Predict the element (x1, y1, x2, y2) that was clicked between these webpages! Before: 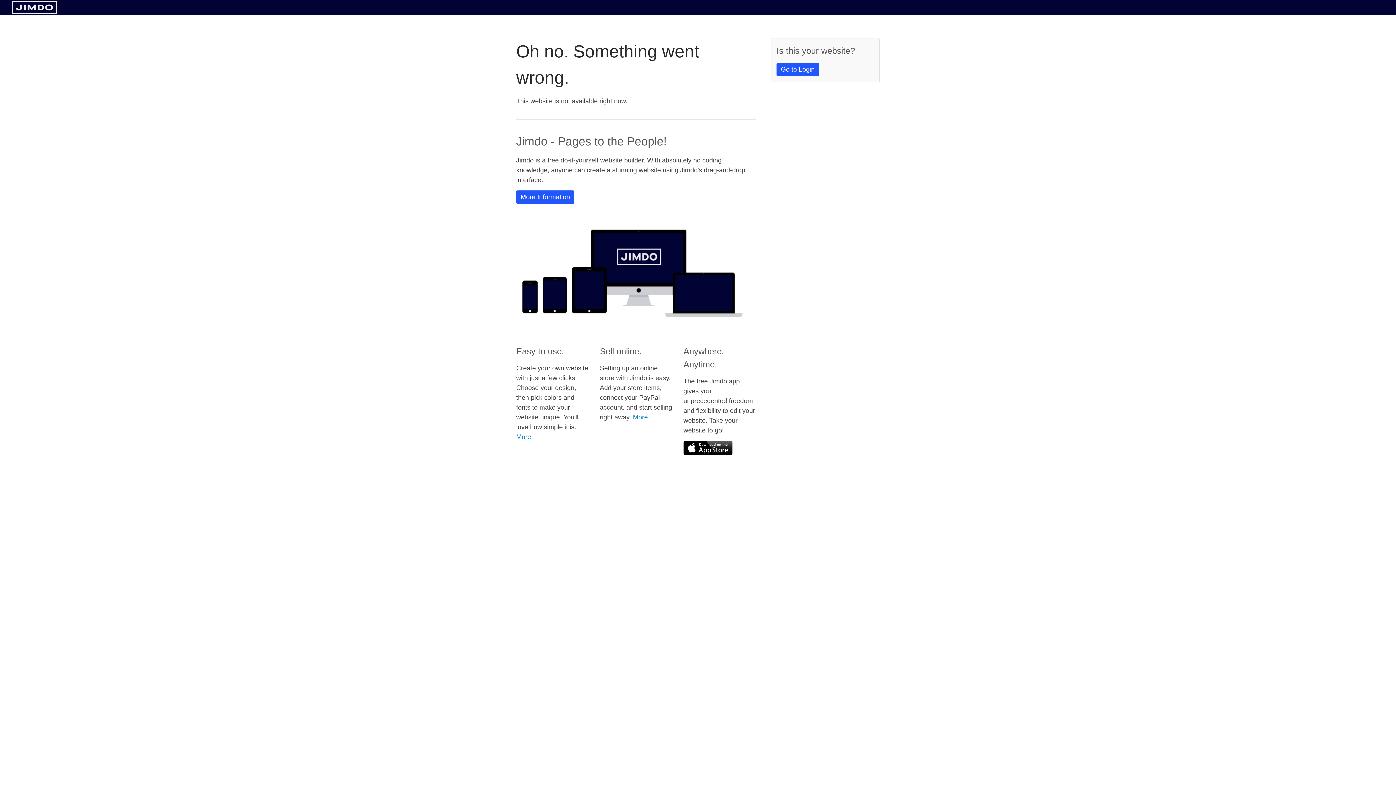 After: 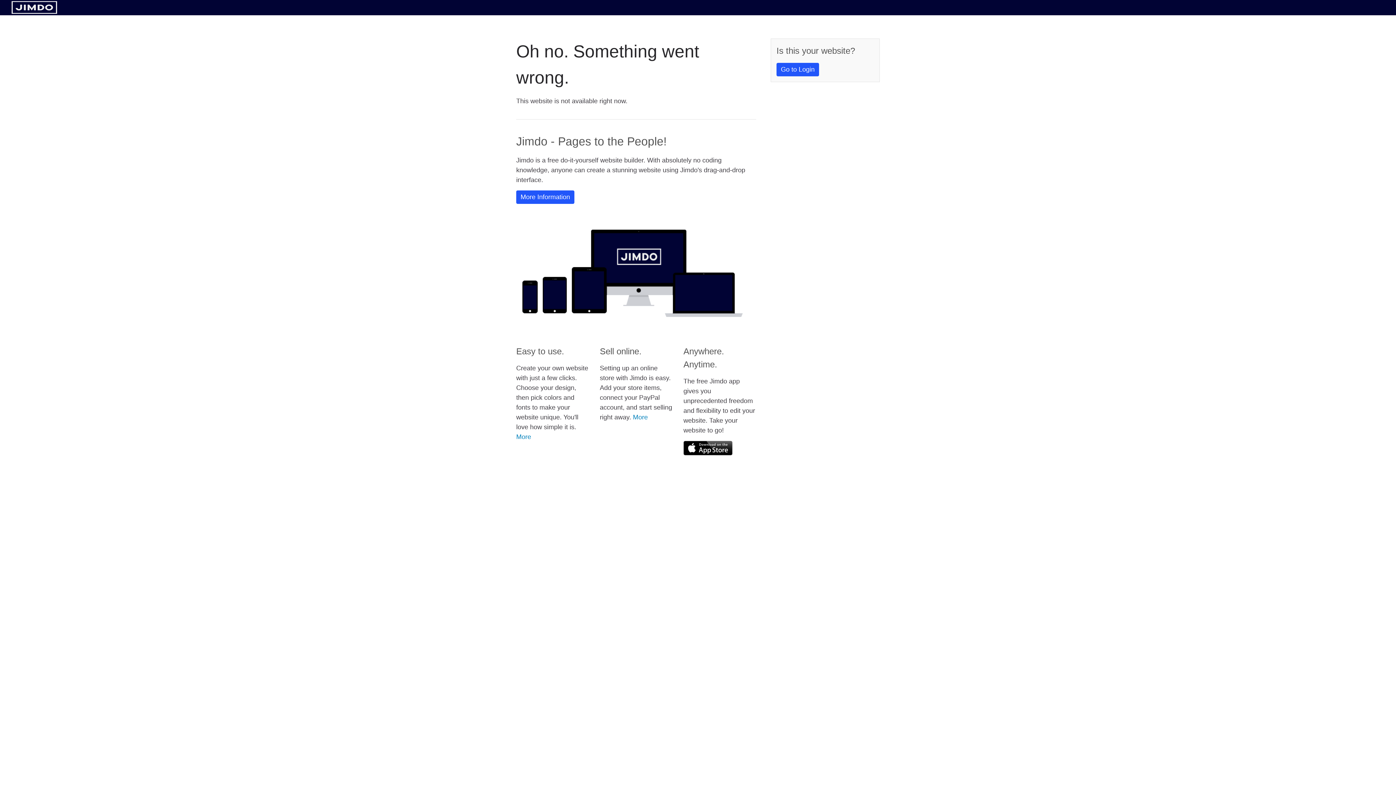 Action: bbox: (11, 8, 57, 14)